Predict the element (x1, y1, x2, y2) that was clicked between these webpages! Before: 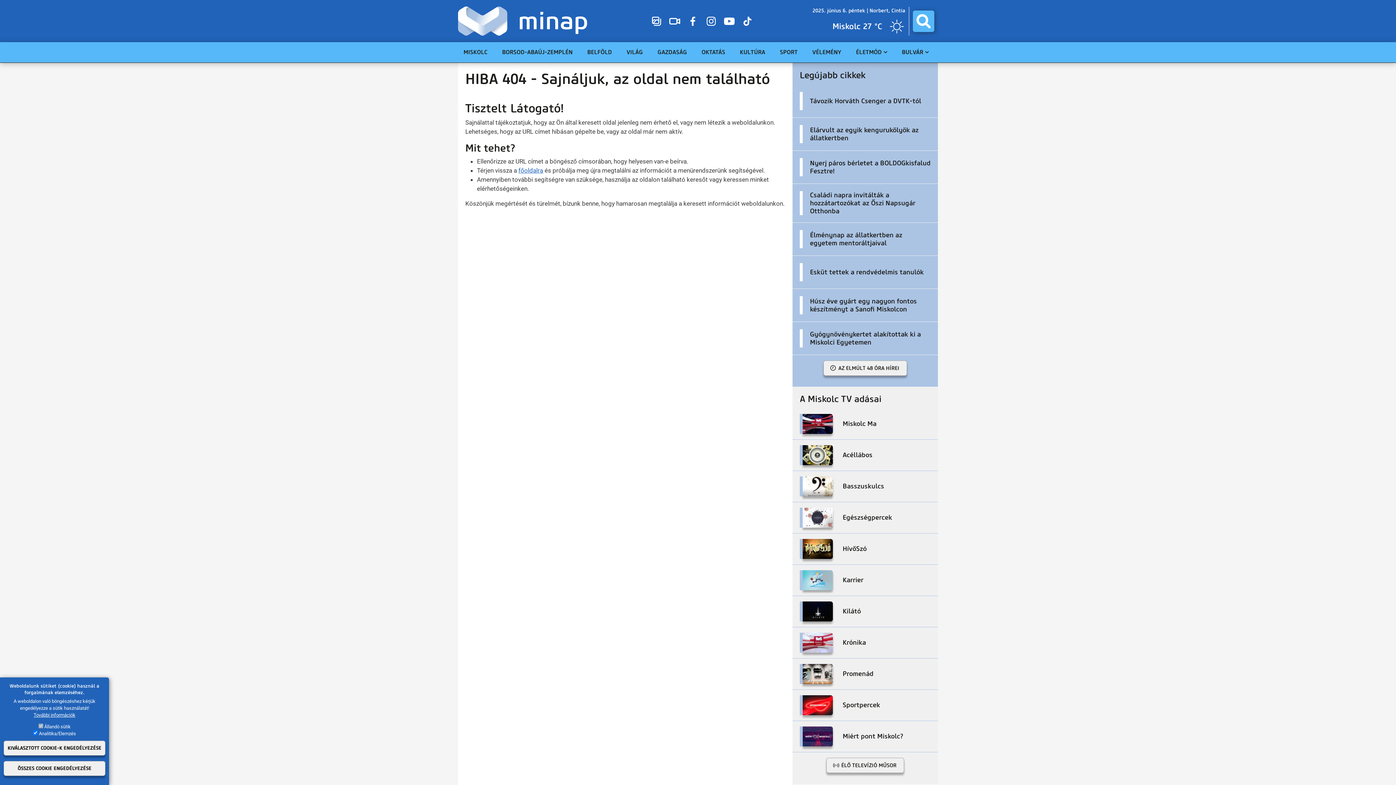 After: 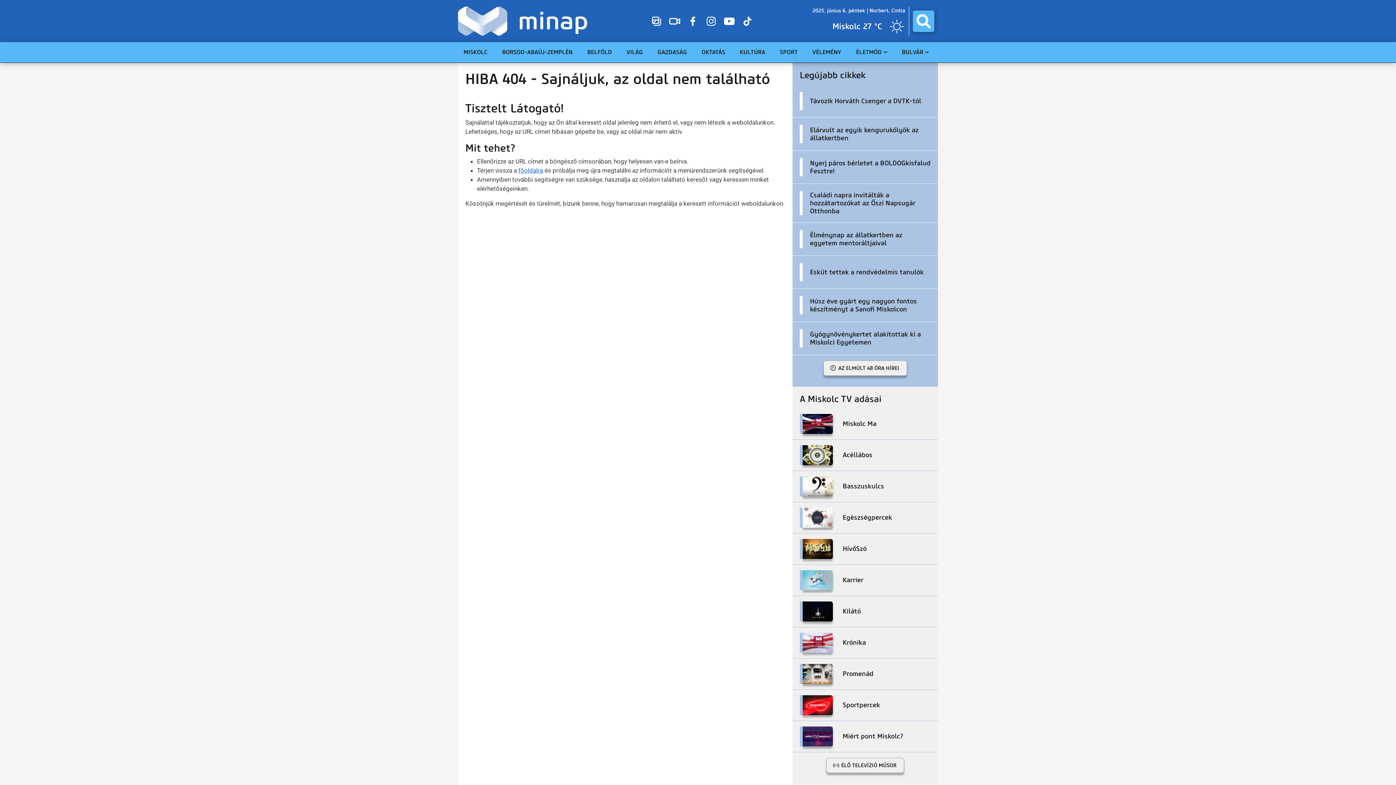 Action: label: ÖSSZES COOKIE ENGEDÉLYEZÉSE bbox: (3, 761, 105, 776)